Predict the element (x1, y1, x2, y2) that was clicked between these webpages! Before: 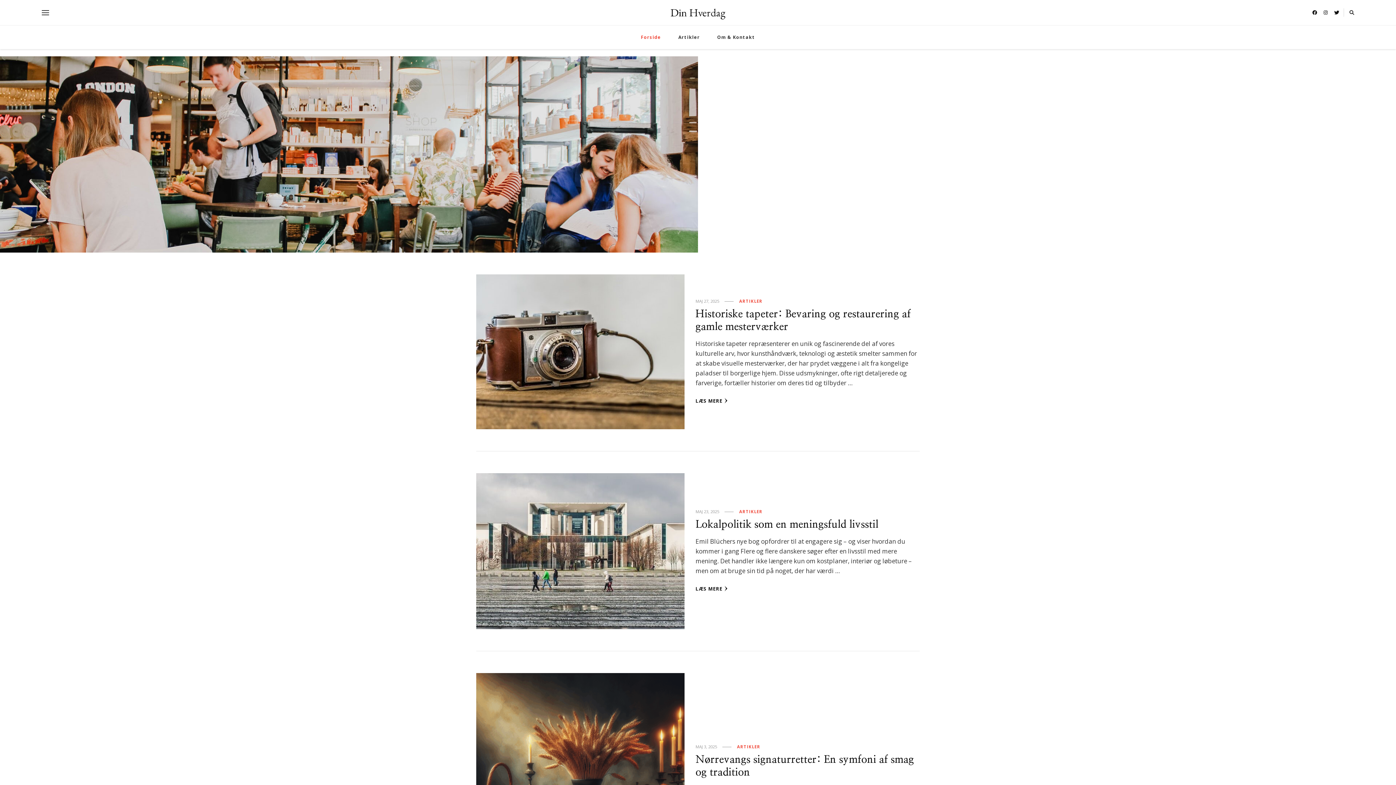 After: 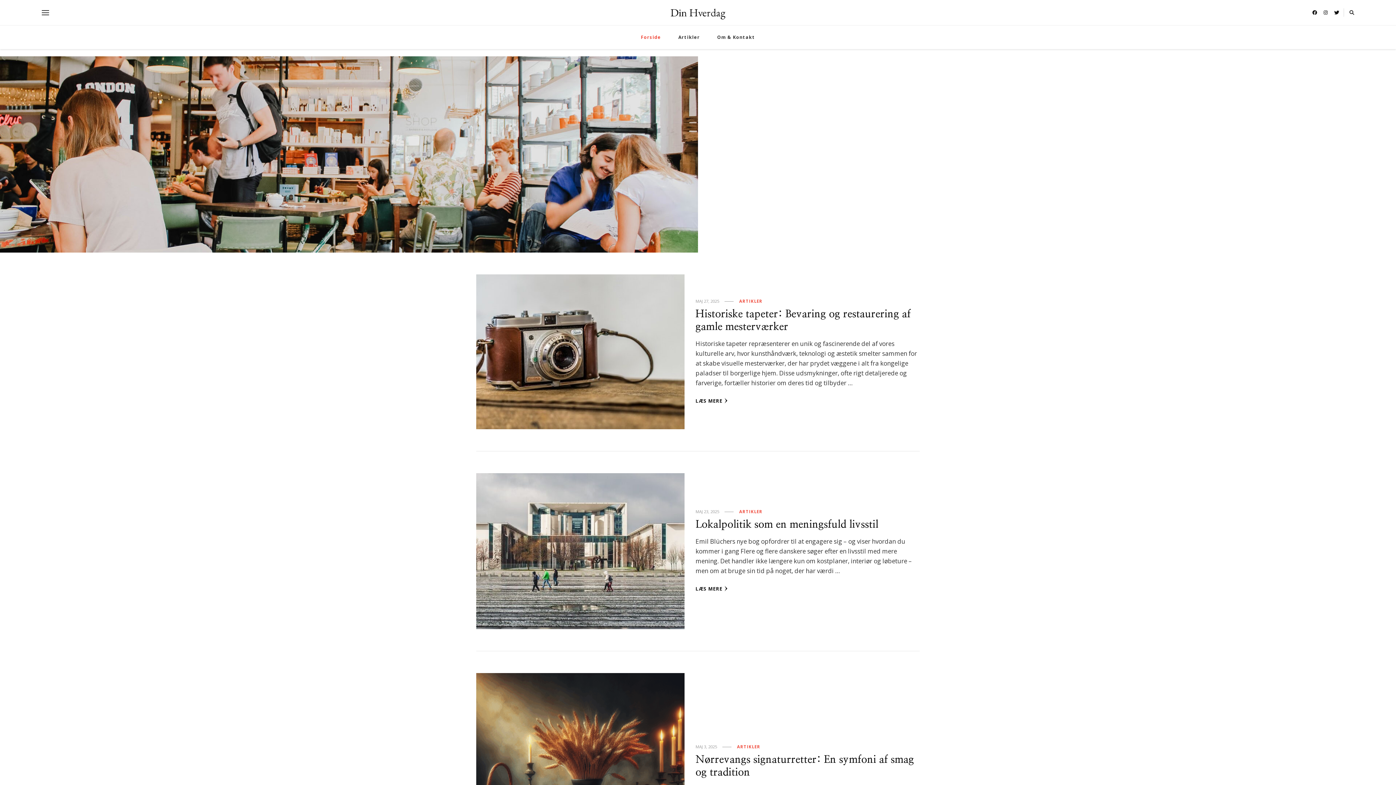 Action: label: Forside bbox: (633, 25, 669, 49)